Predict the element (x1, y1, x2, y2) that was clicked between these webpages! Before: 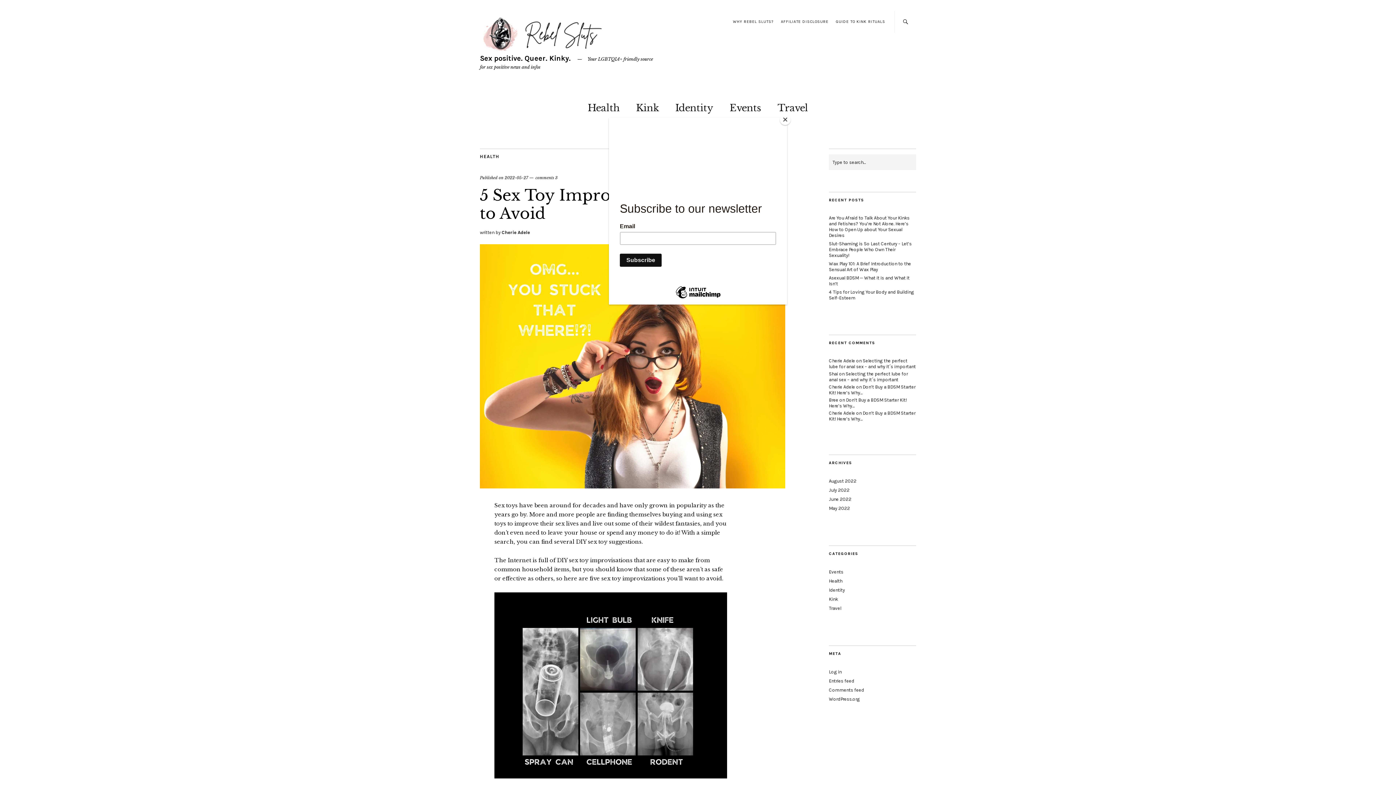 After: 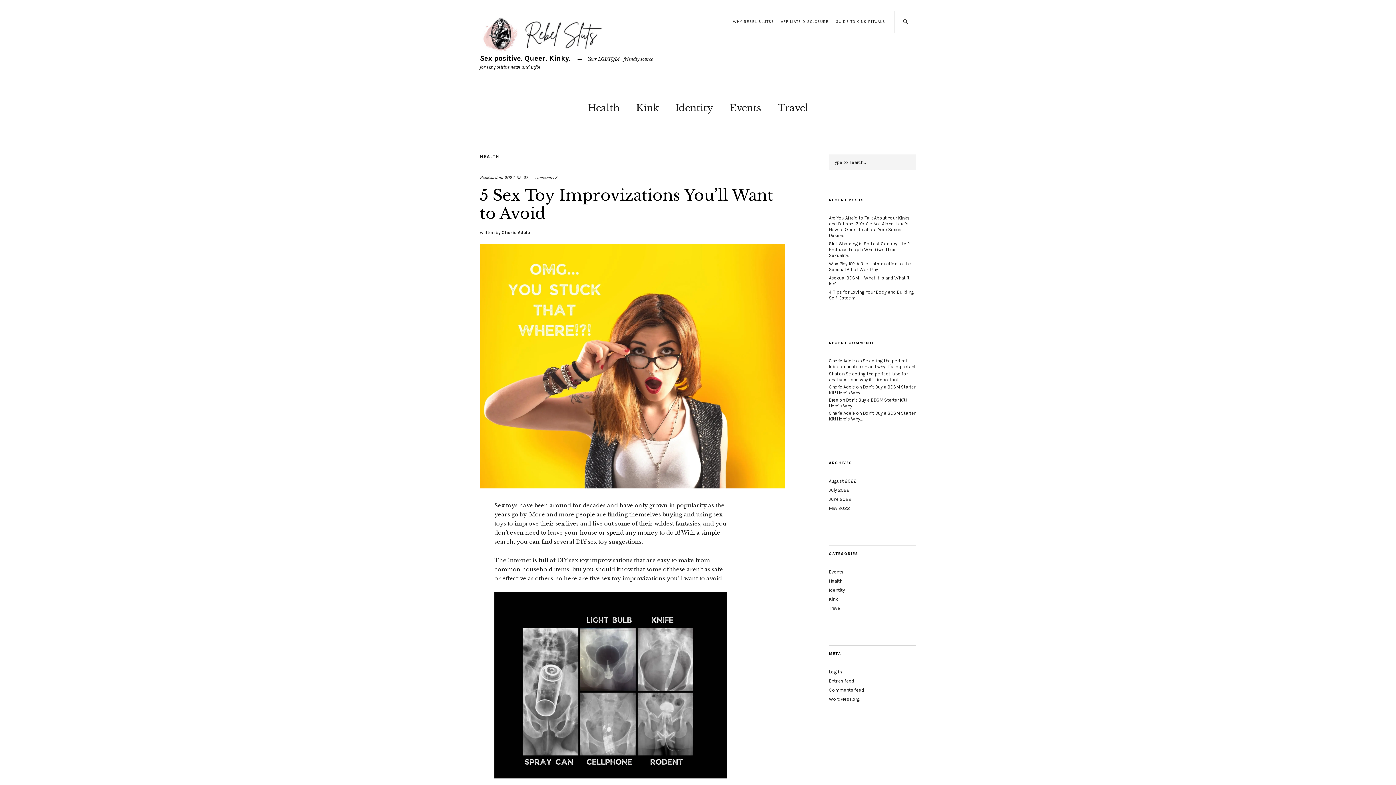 Action: label: Close bbox: (780, 114, 790, 125)